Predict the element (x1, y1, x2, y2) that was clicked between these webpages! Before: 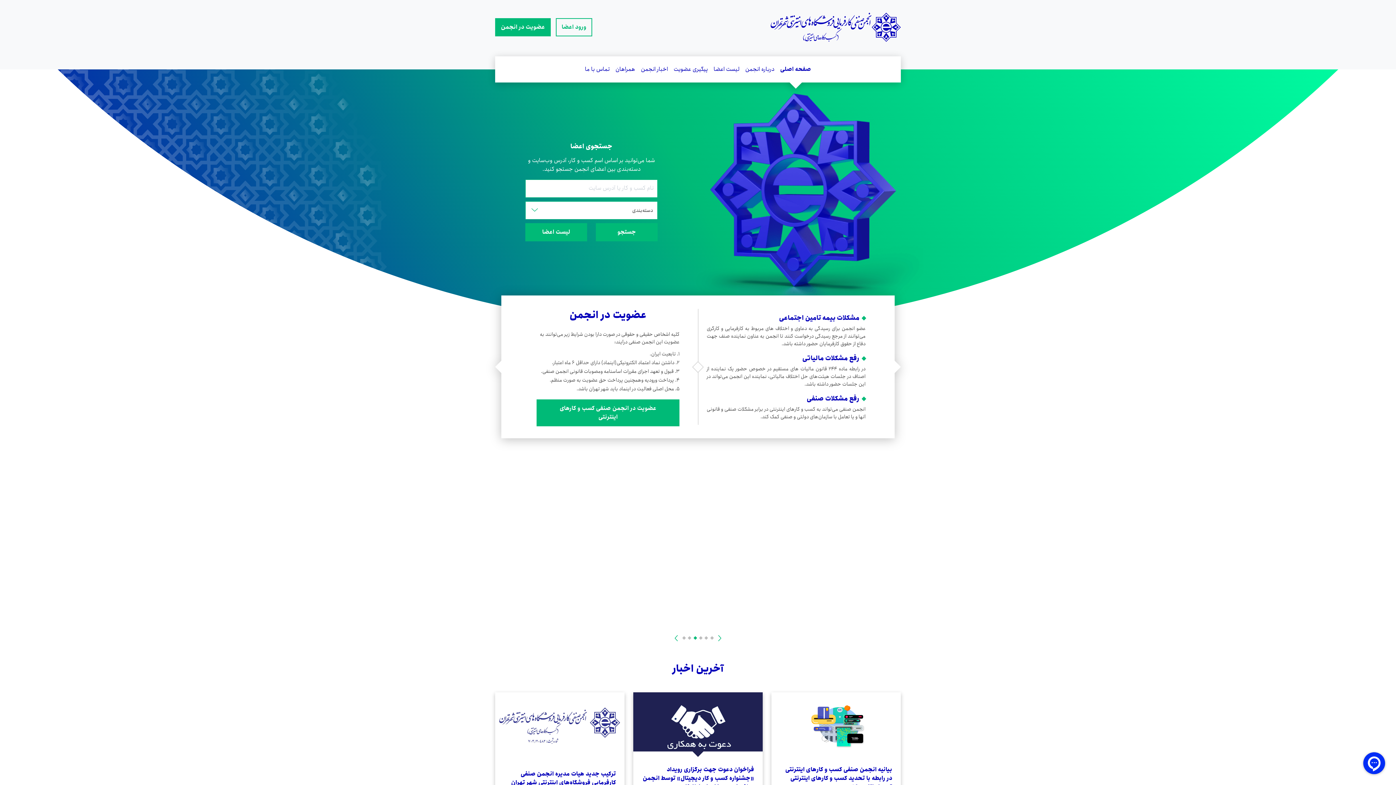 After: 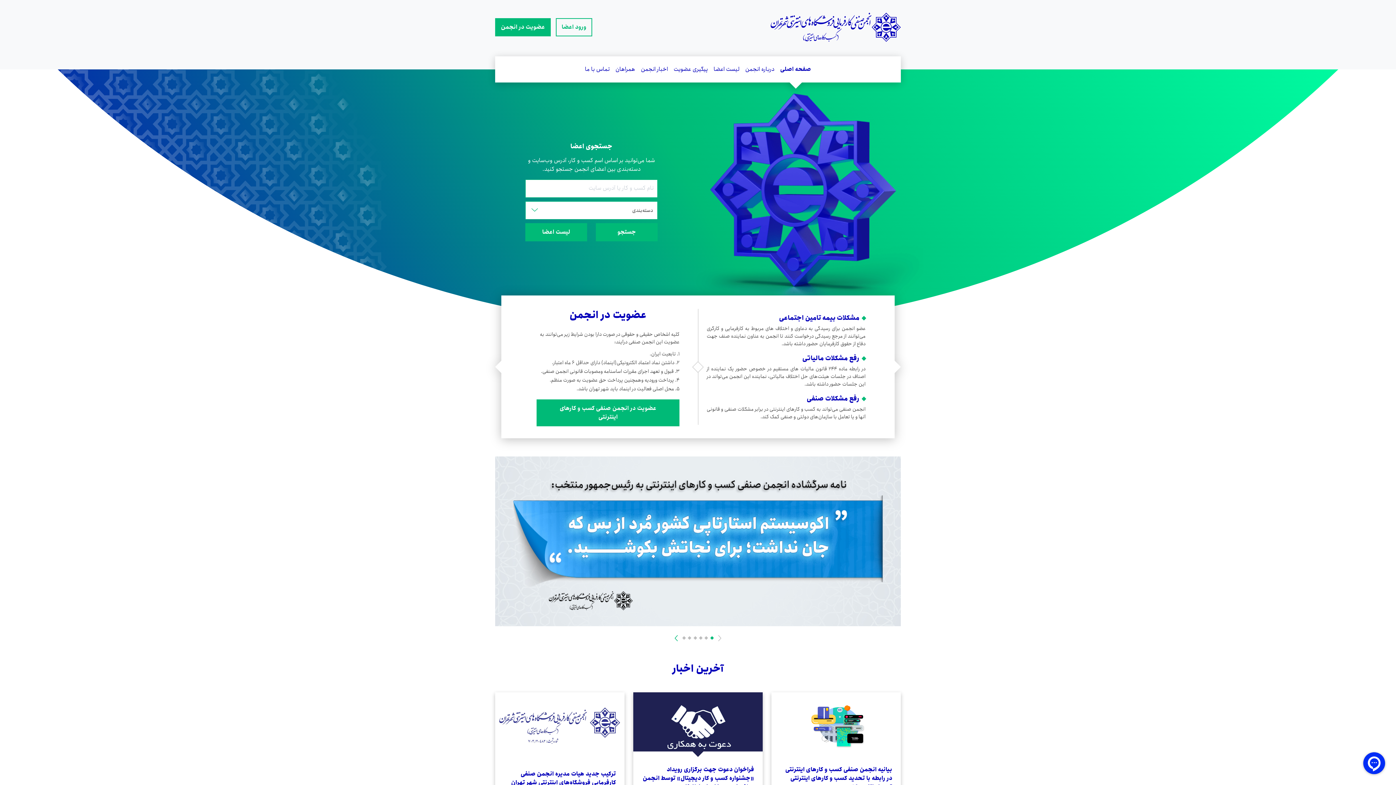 Action: bbox: (770, 12, 901, 41)